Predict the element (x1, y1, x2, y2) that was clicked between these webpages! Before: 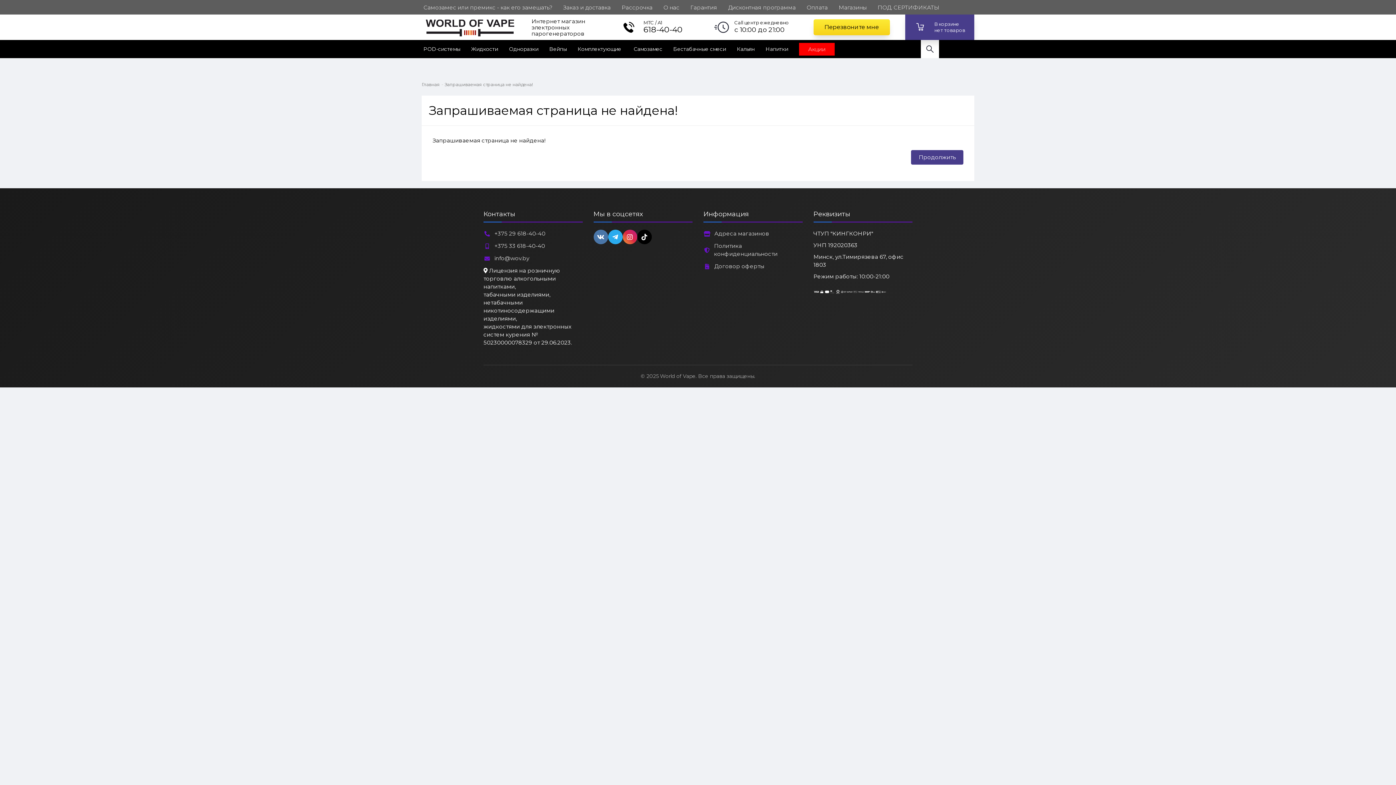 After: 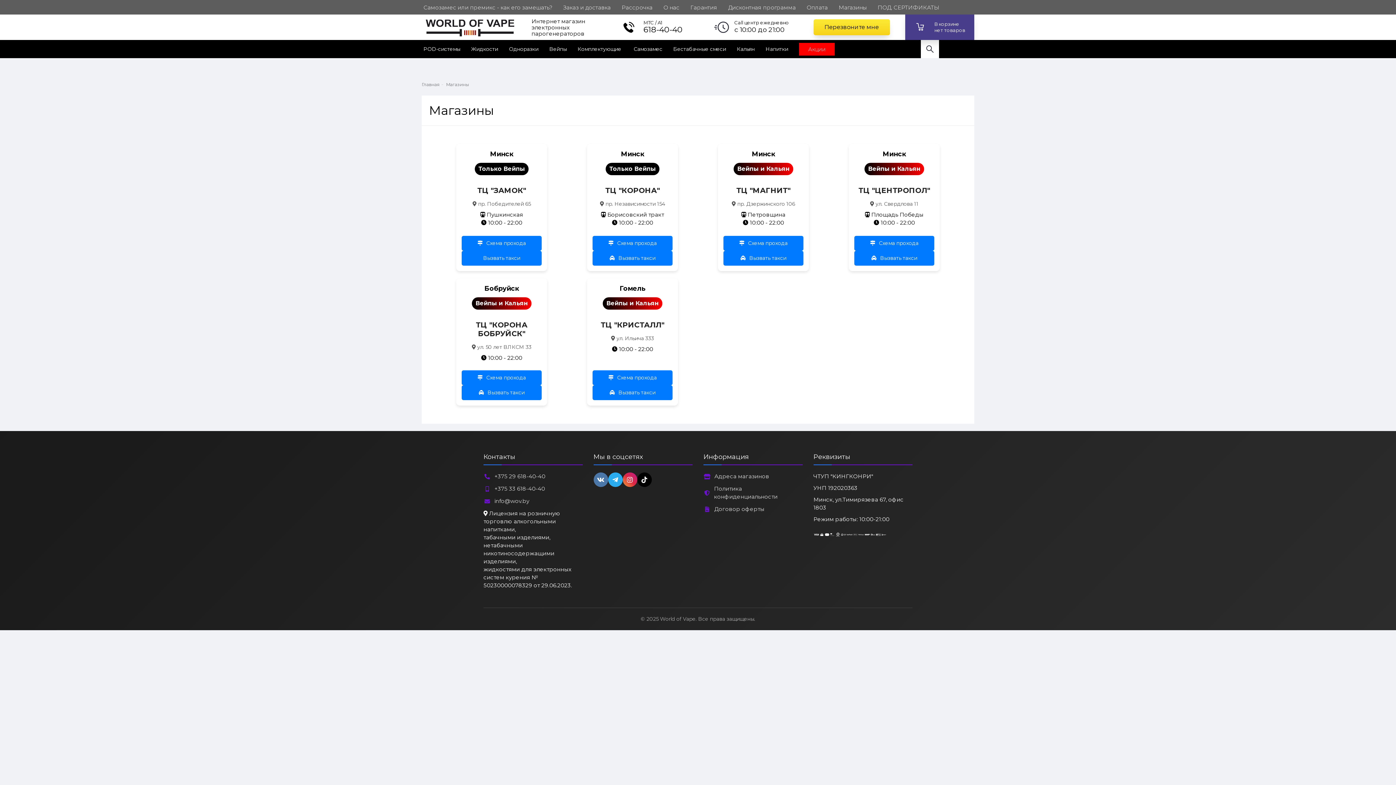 Action: bbox: (833, 0, 872, 14) label: Магазины